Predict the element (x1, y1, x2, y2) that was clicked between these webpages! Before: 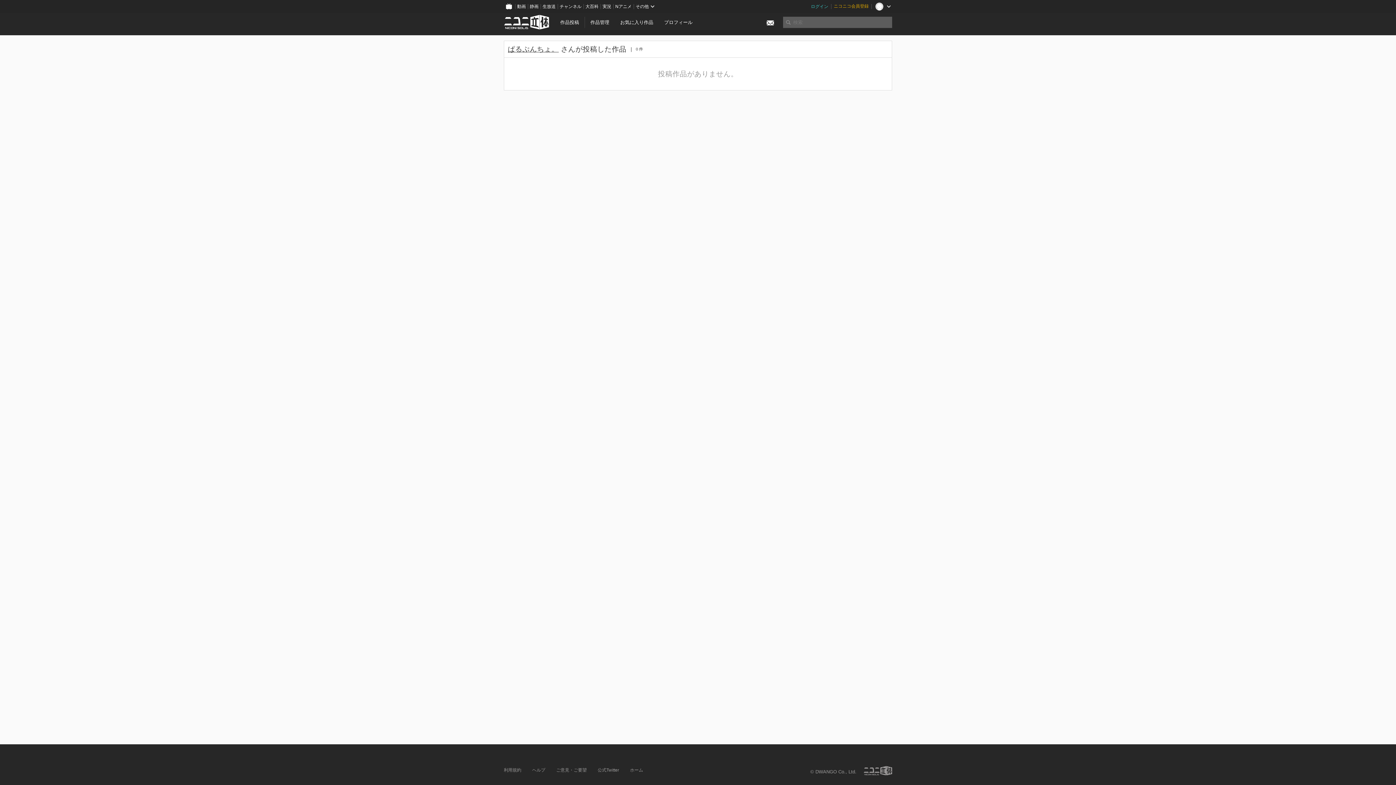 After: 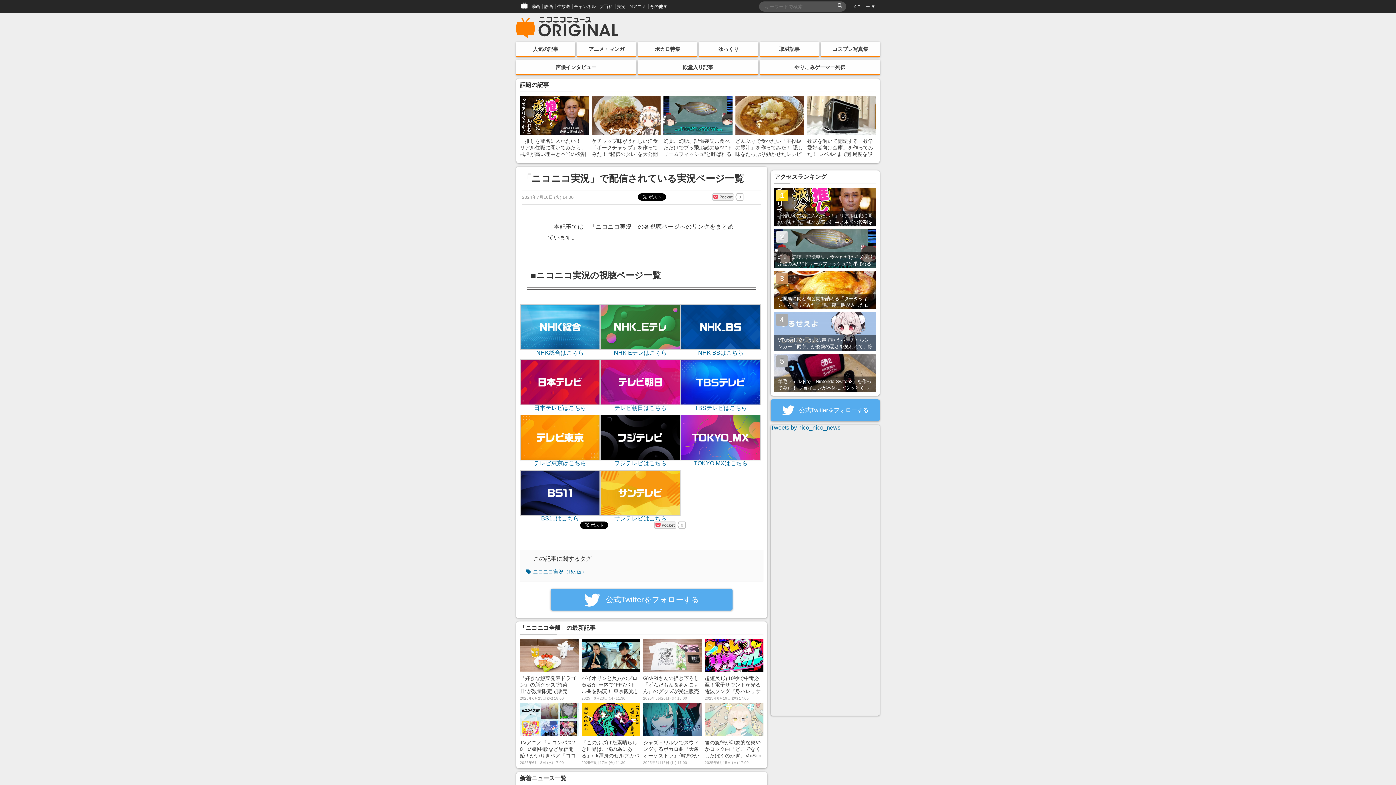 Action: label: 実況 bbox: (600, 0, 613, 13)